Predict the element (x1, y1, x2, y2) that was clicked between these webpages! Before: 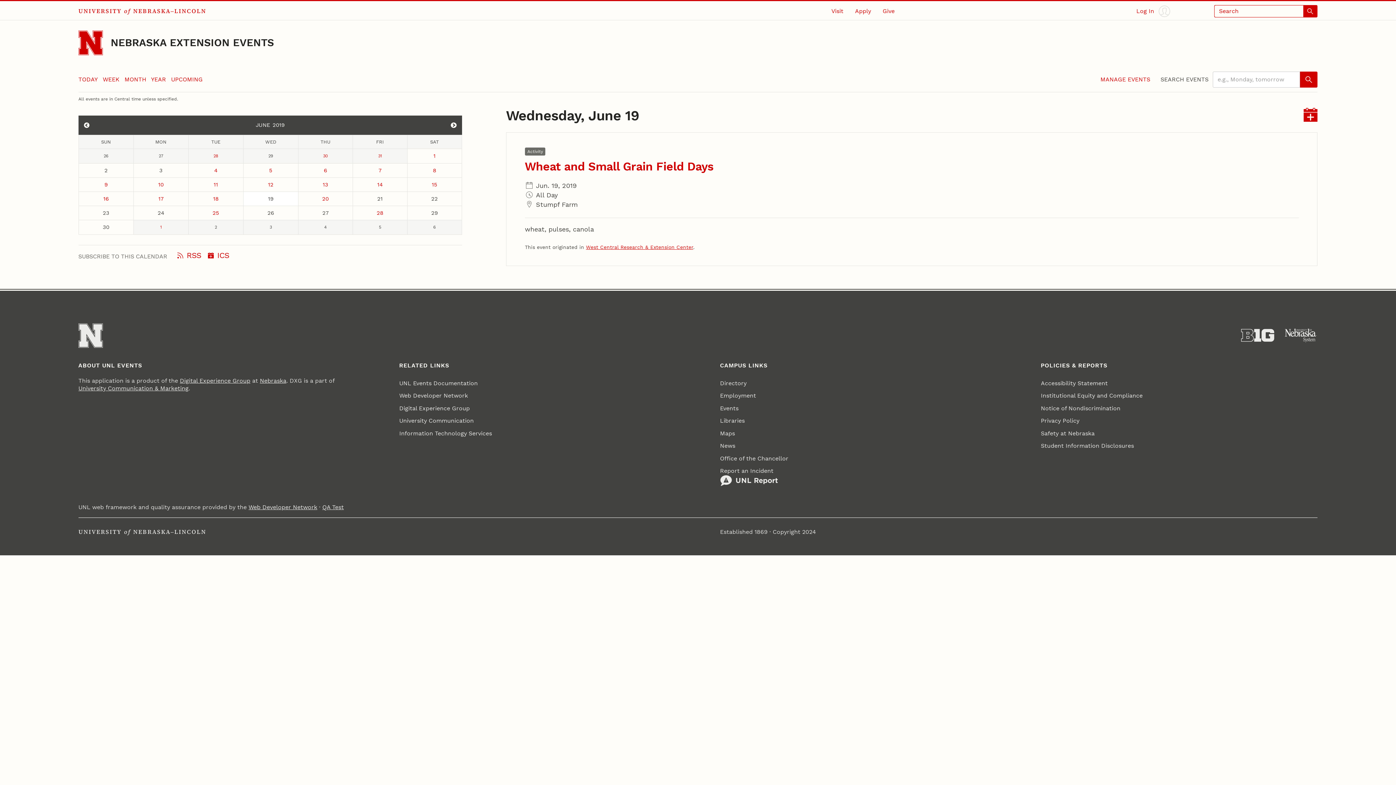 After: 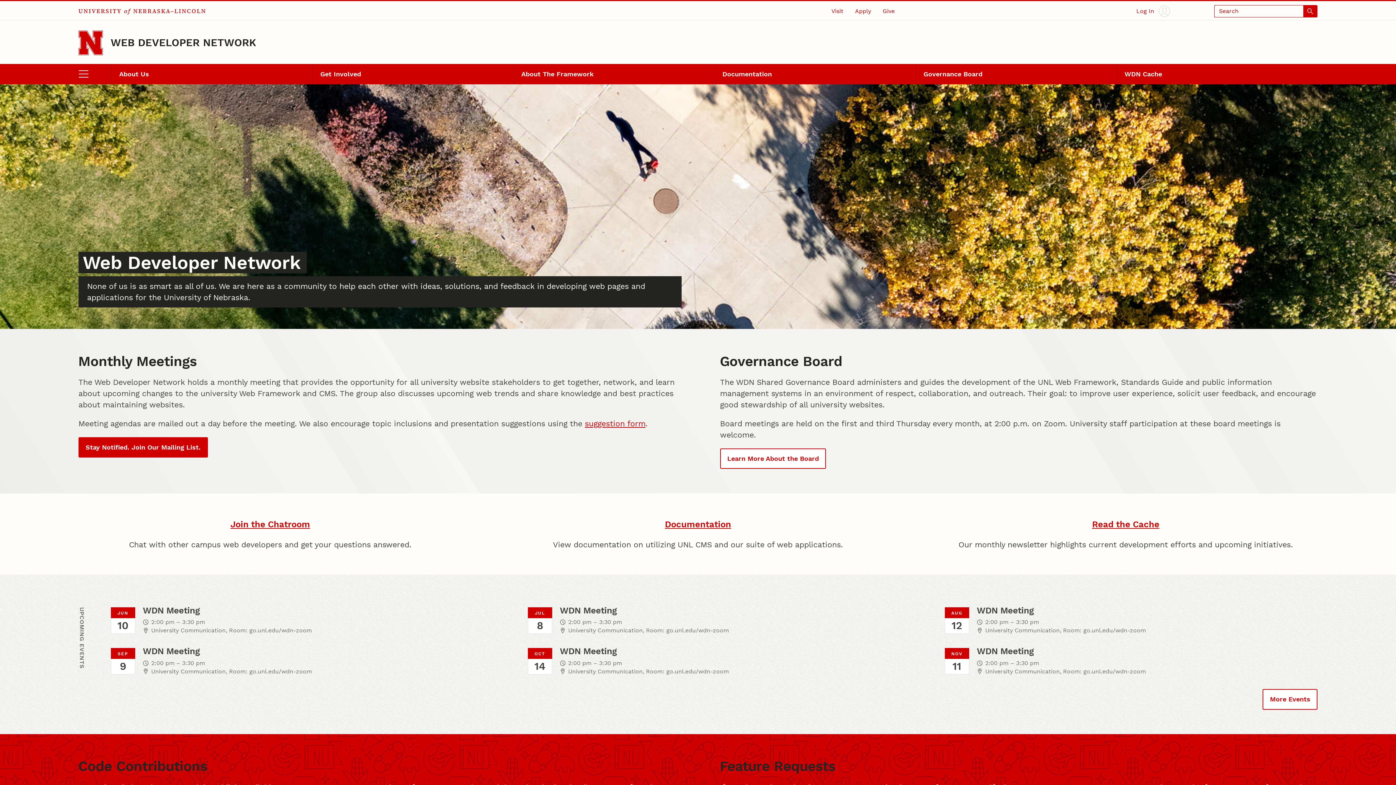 Action: bbox: (399, 389, 468, 402) label: Web Developer Network